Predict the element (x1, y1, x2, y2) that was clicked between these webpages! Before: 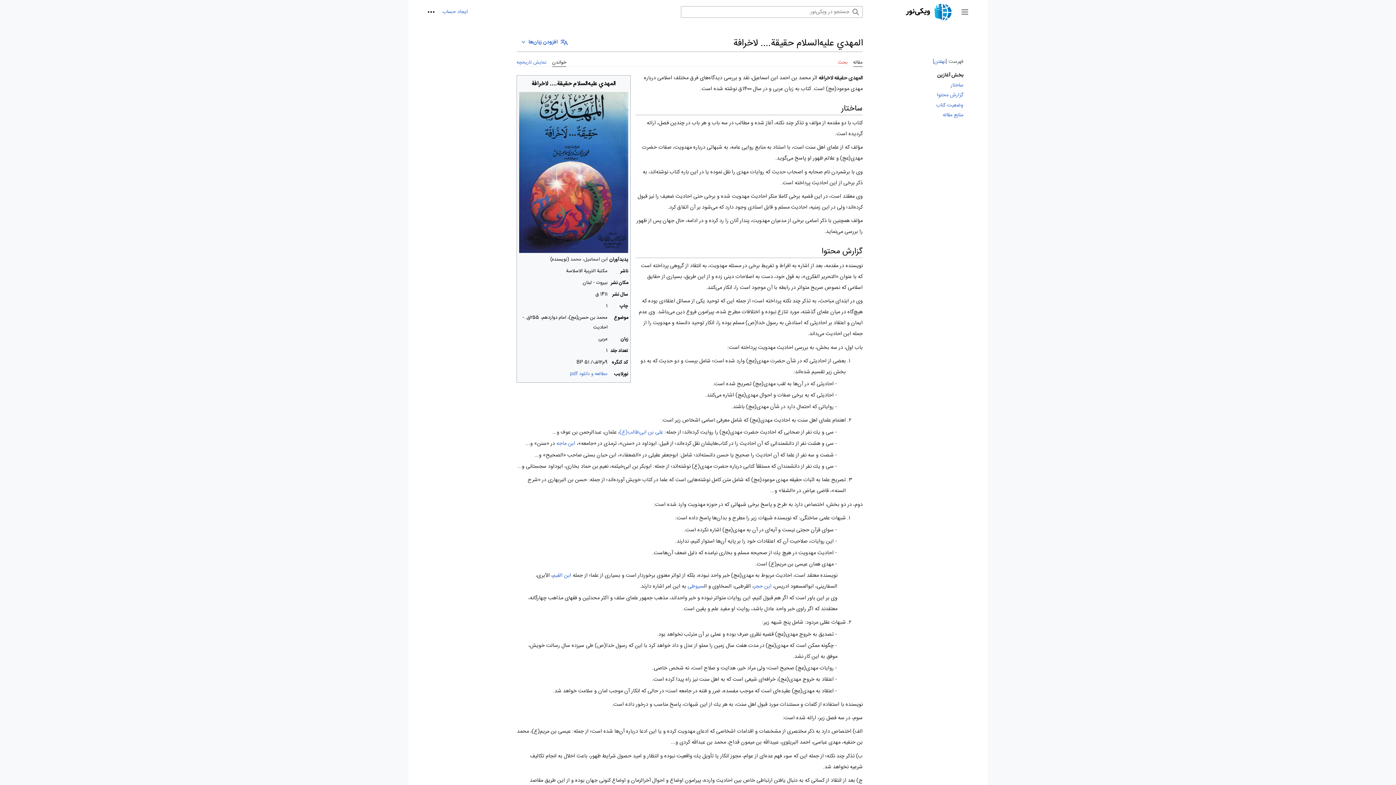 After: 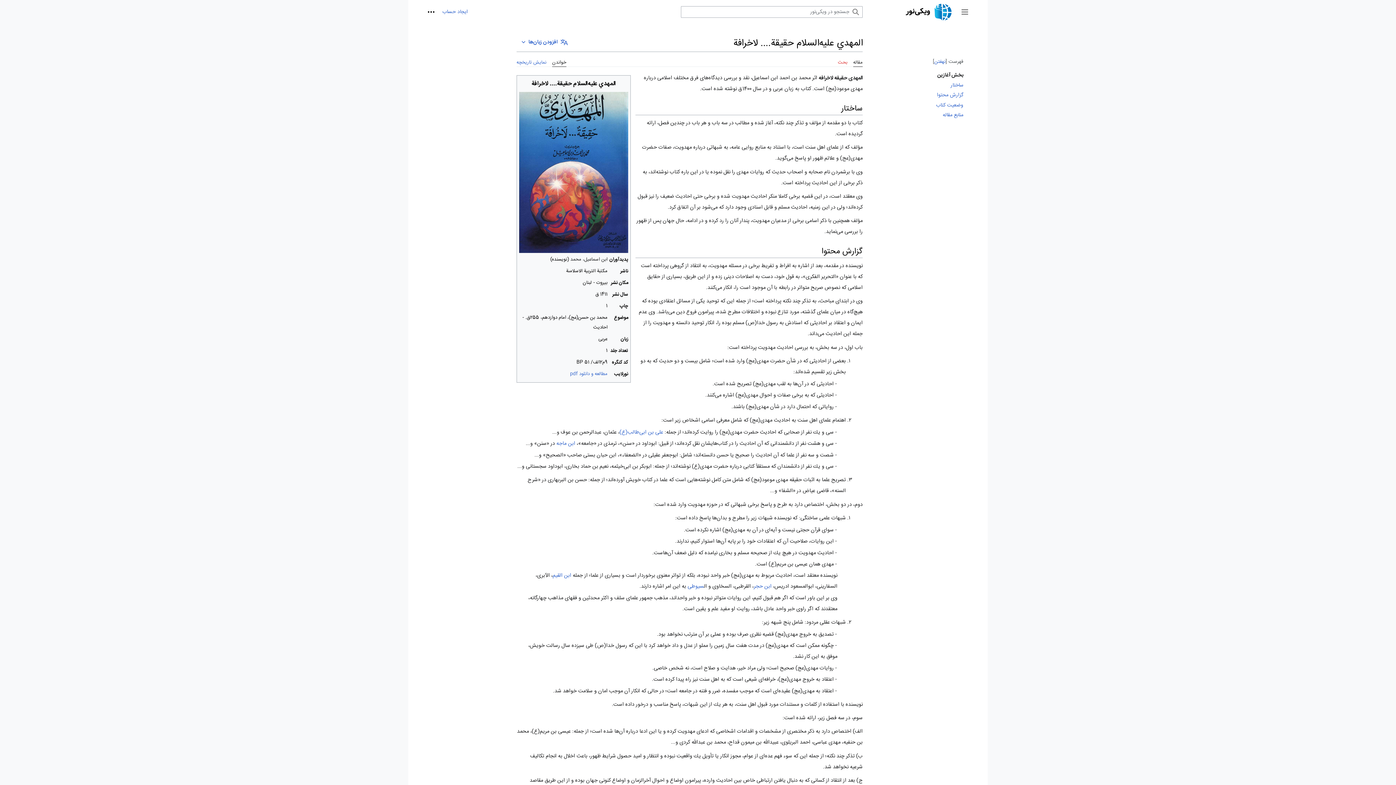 Action: label: مقاله bbox: (853, 52, 862, 66)